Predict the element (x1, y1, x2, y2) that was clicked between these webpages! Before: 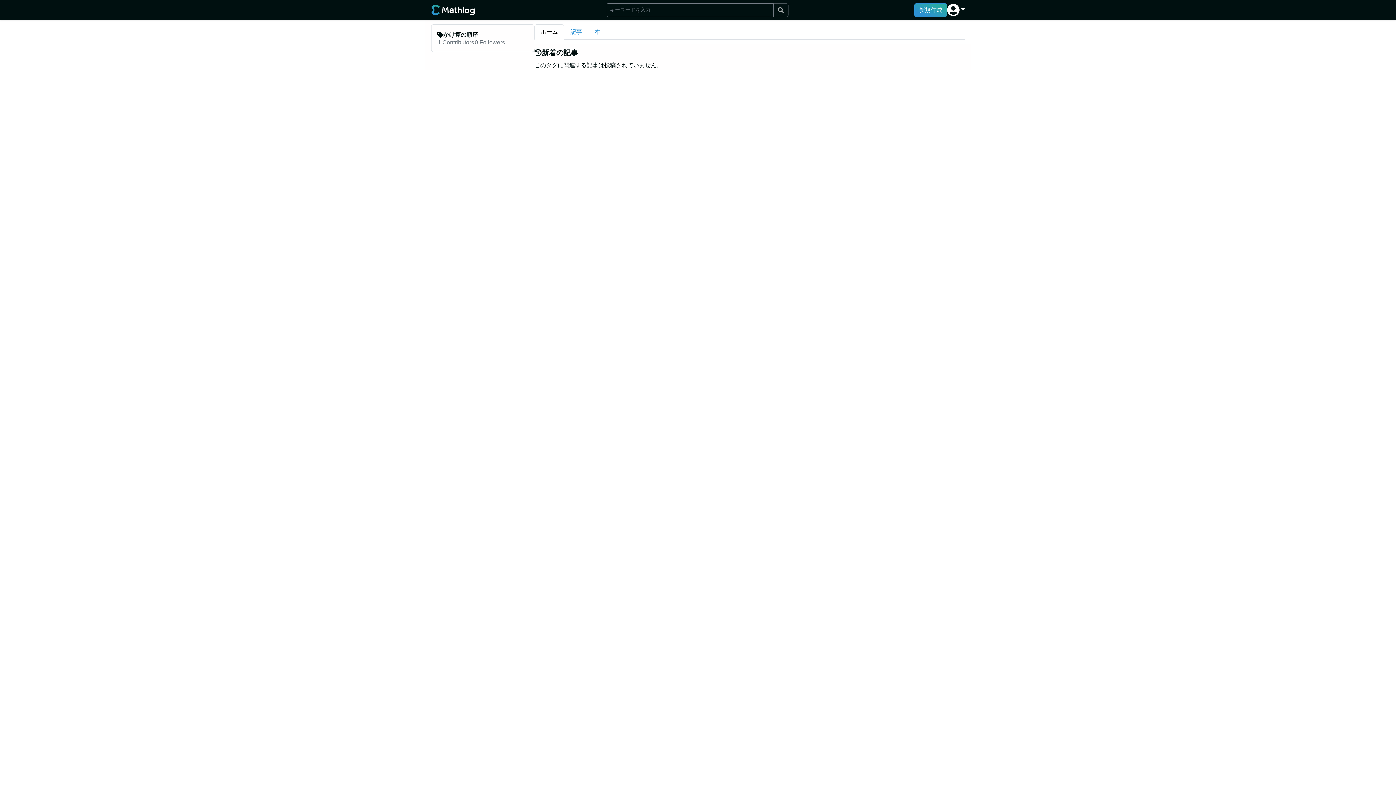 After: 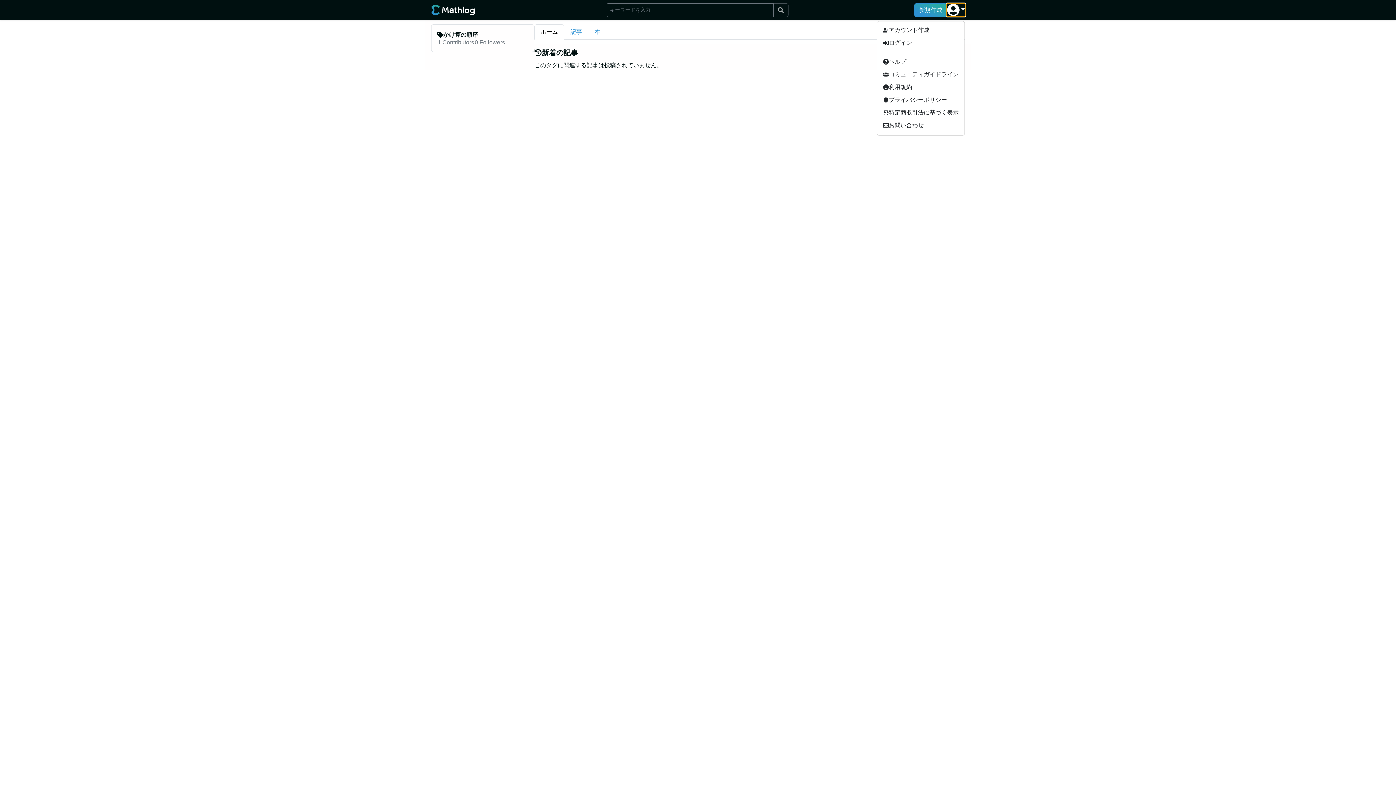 Action: bbox: (947, 3, 965, 16)